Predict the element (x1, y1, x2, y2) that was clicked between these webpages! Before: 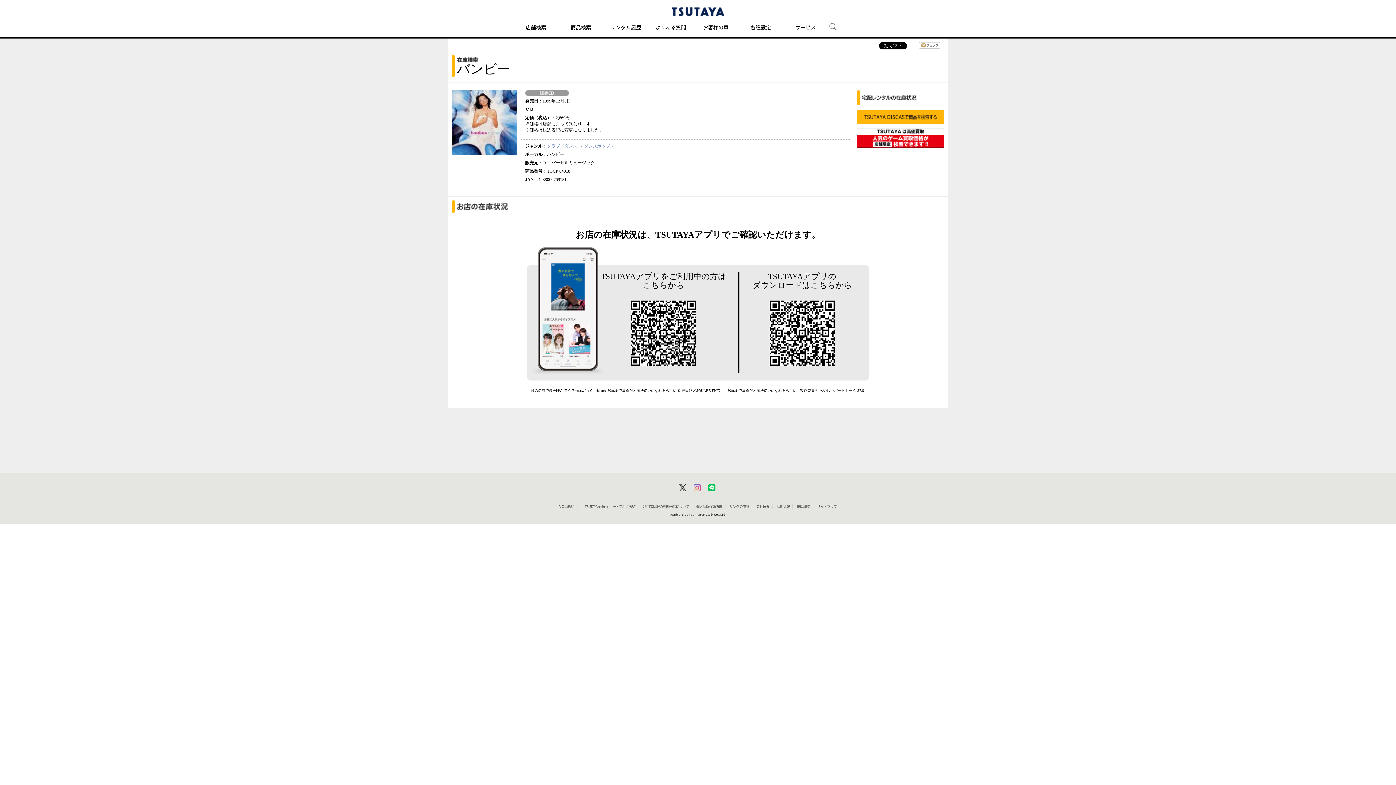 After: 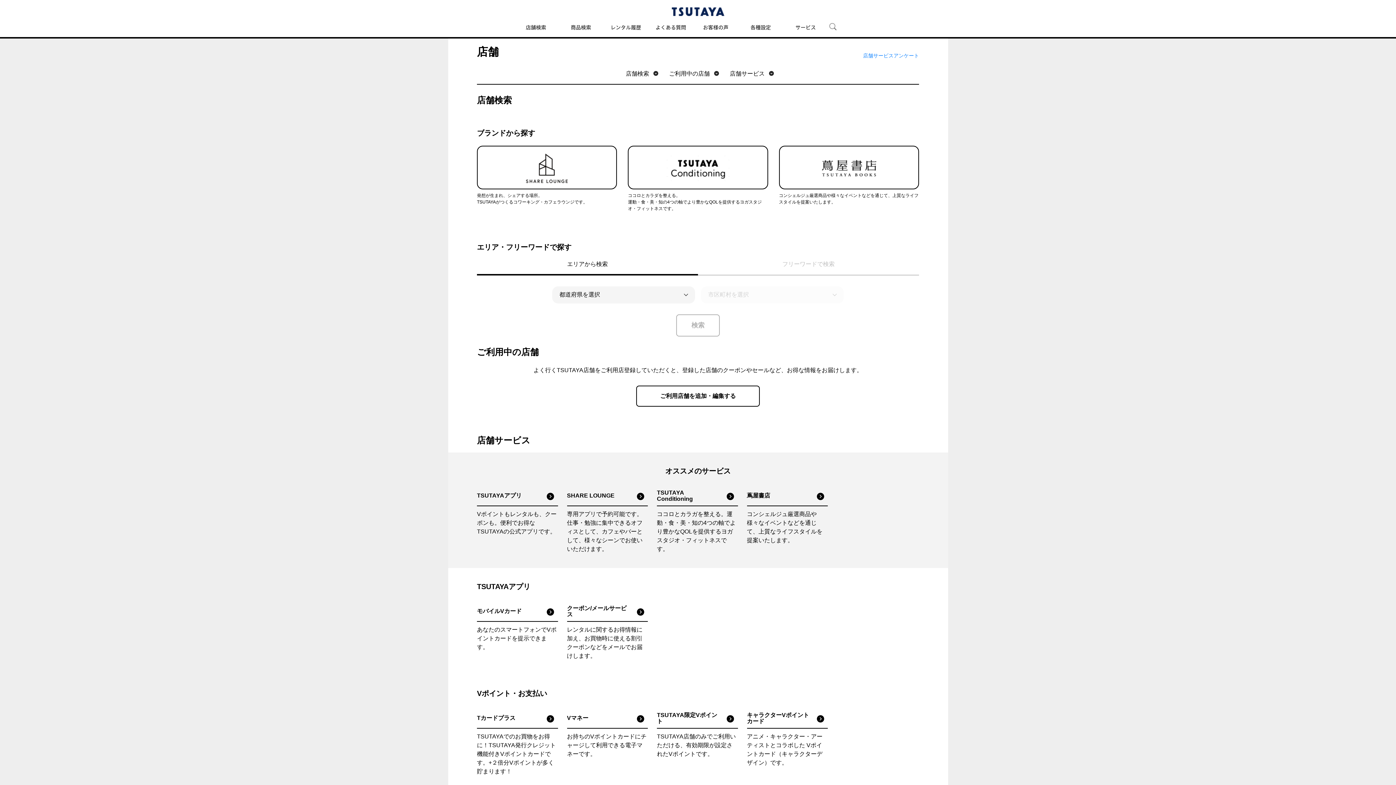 Action: bbox: (520, 16, 551, 37) label: 店舗検索